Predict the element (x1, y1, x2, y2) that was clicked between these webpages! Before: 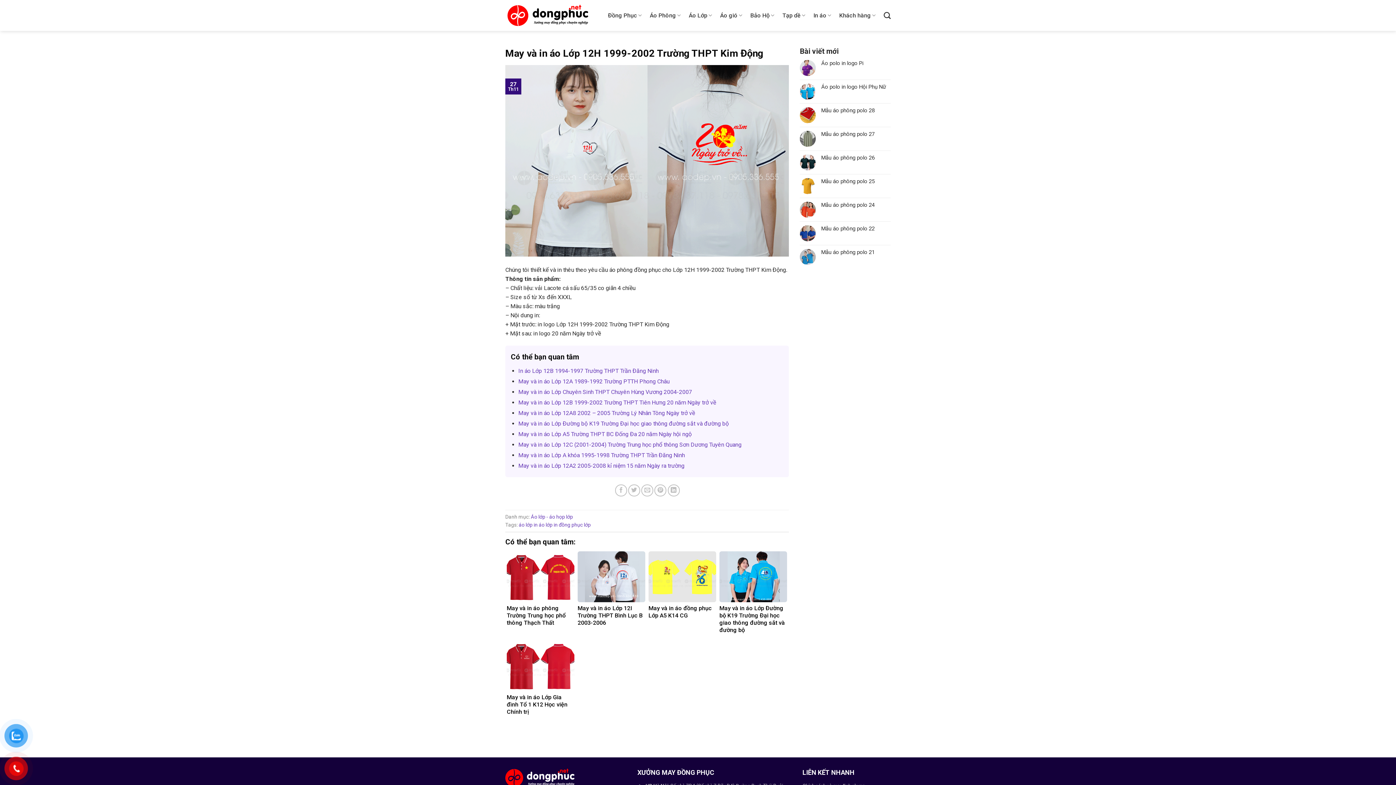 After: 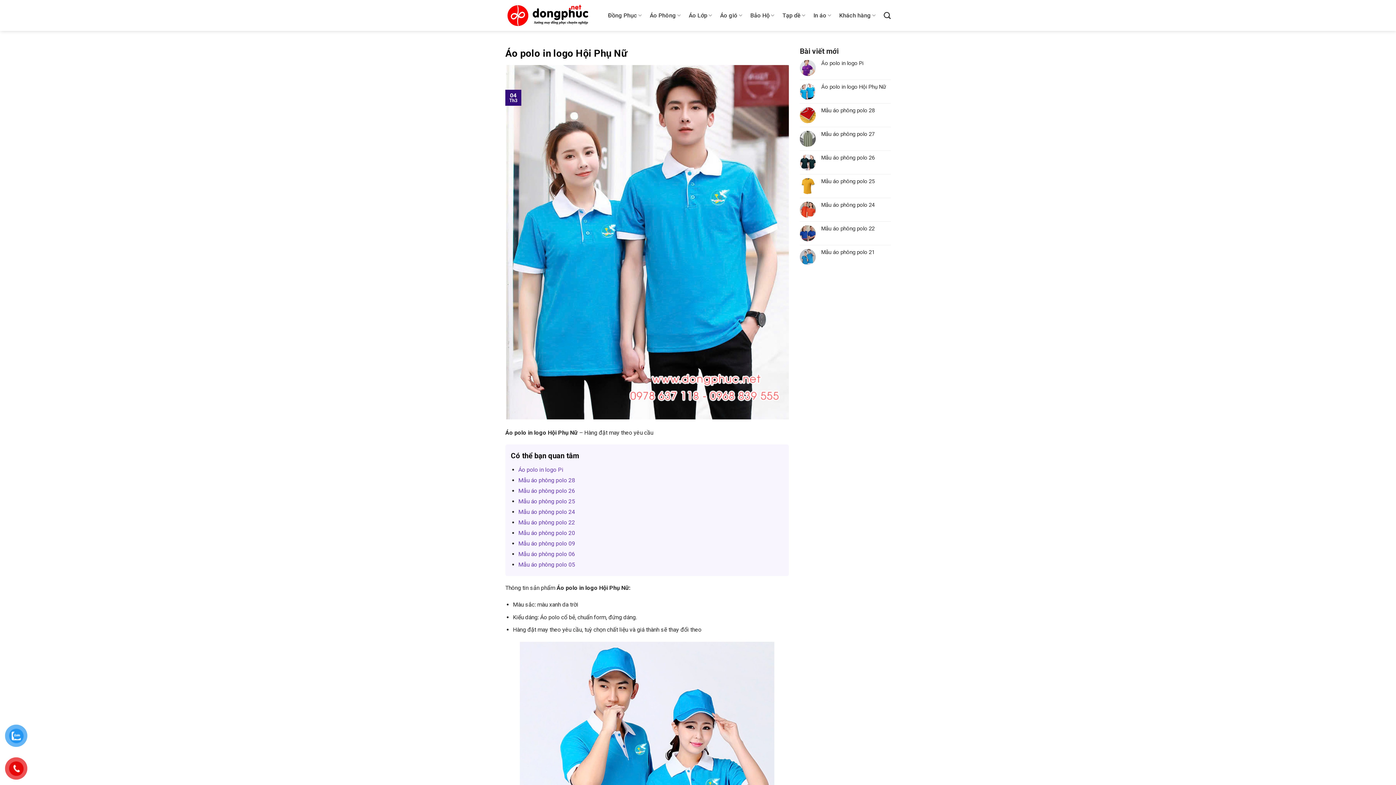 Action: bbox: (821, 83, 890, 90) label: Áo polo in logo Hội Phụ Nữ